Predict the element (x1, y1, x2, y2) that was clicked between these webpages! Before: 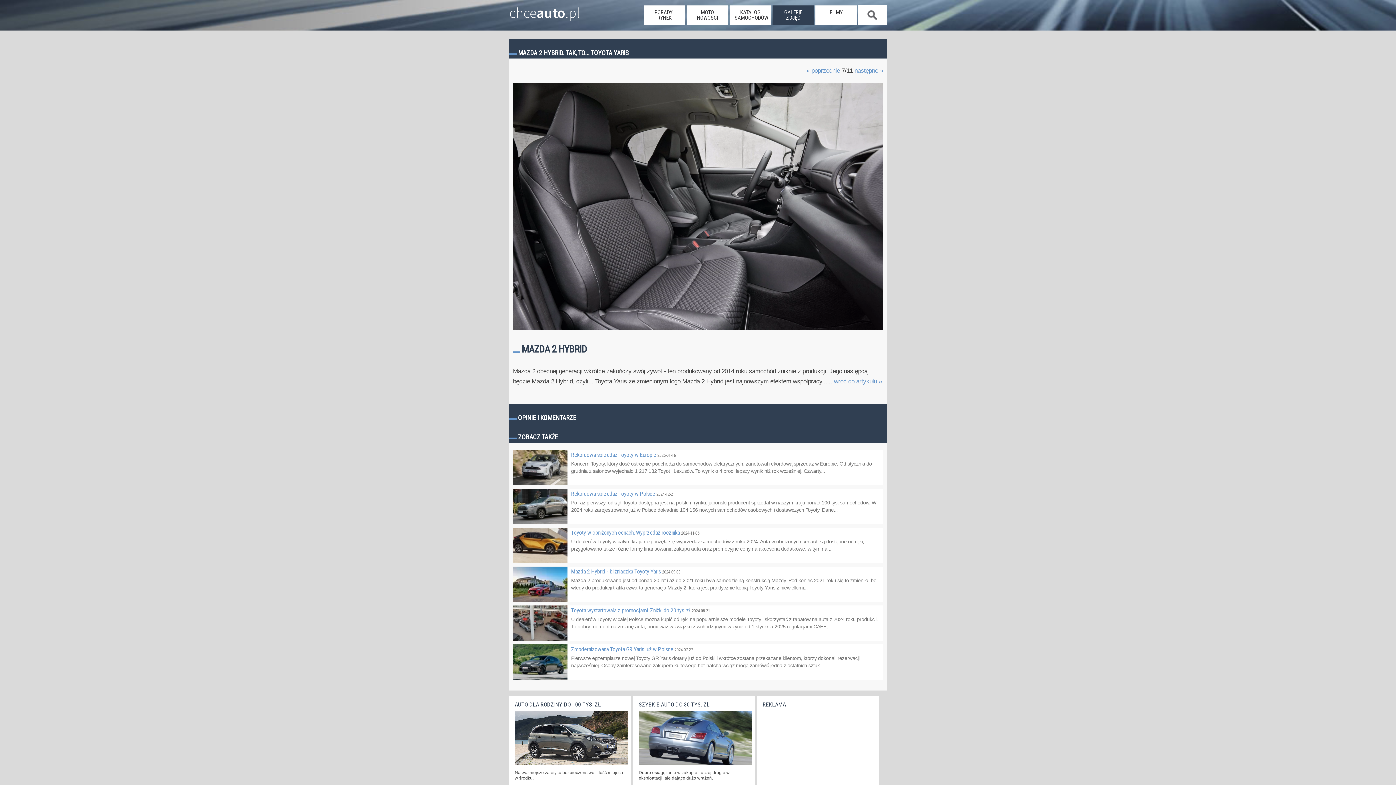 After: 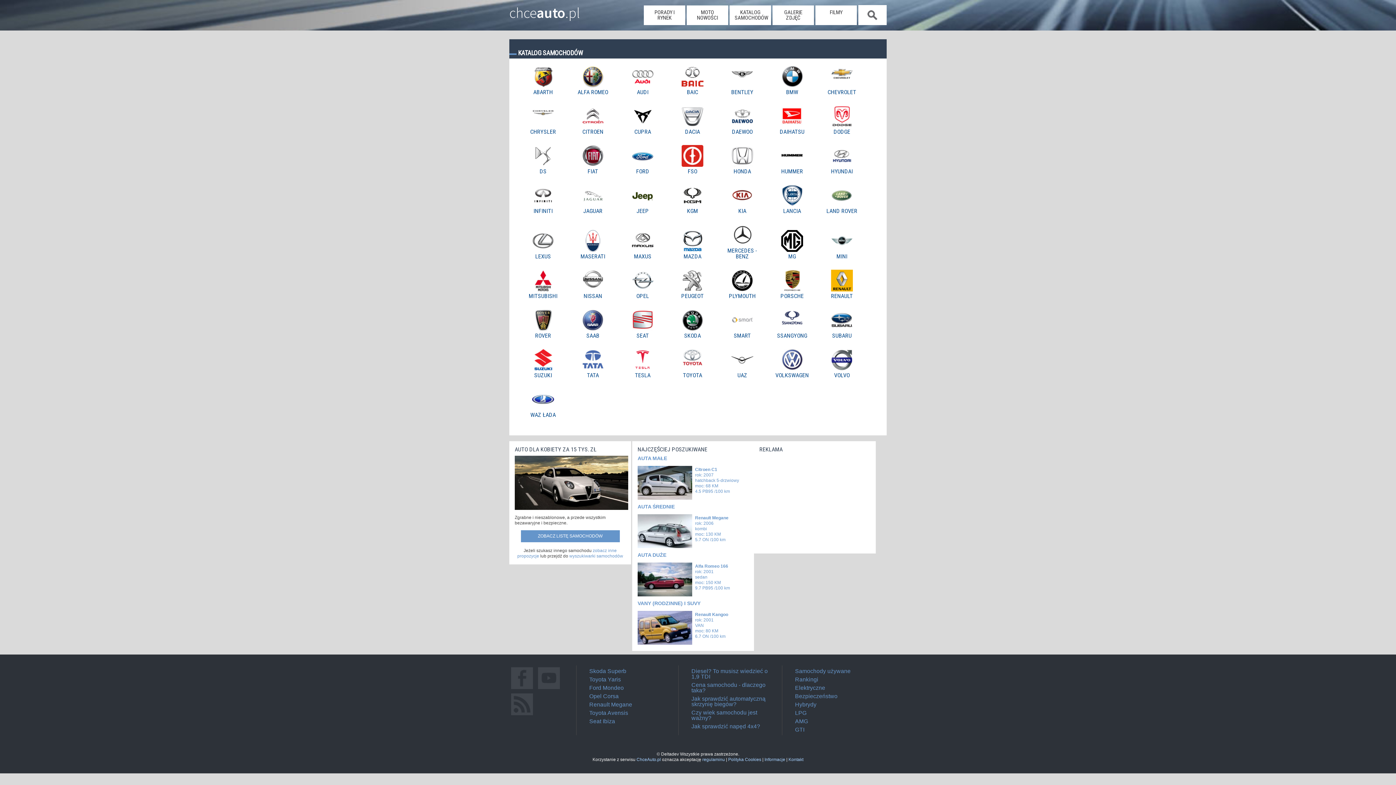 Action: label: KATALOG SAMOCHODÓW bbox: (729, 5, 771, 25)